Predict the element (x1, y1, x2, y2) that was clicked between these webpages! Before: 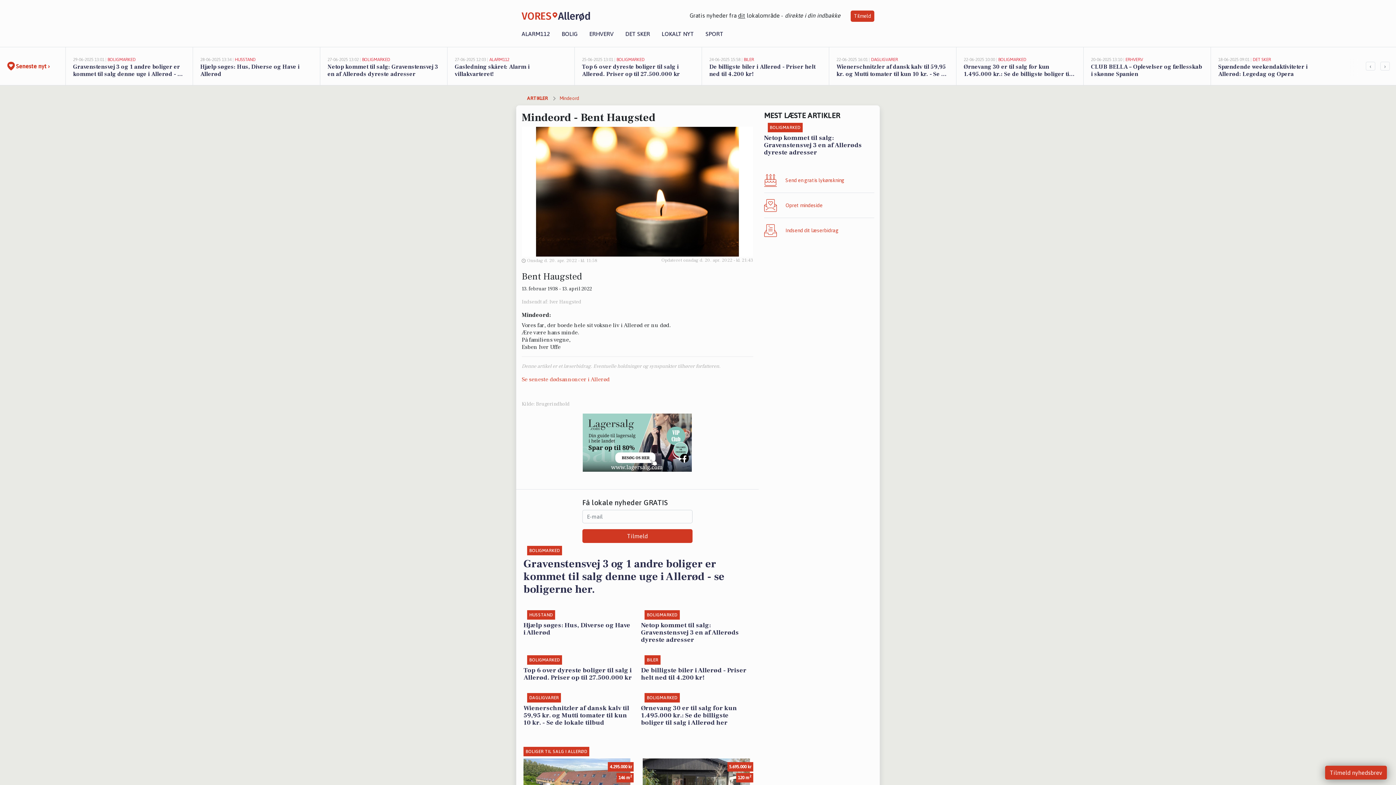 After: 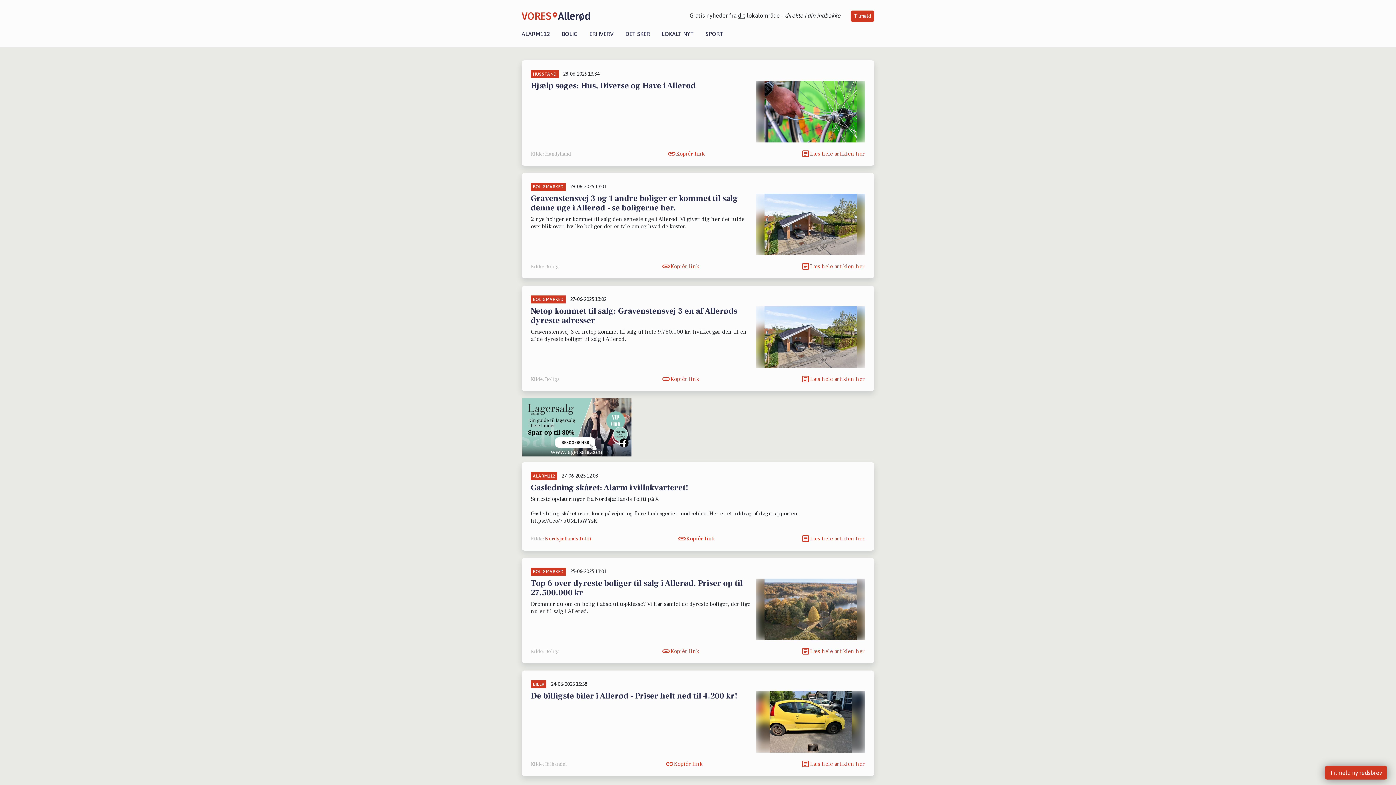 Action: bbox: (192, 47, 320, 85) label: 28-06-2025 13:34 | HUSSTAND
Hjælp søges: Hus, Diverse og Have i Allerød